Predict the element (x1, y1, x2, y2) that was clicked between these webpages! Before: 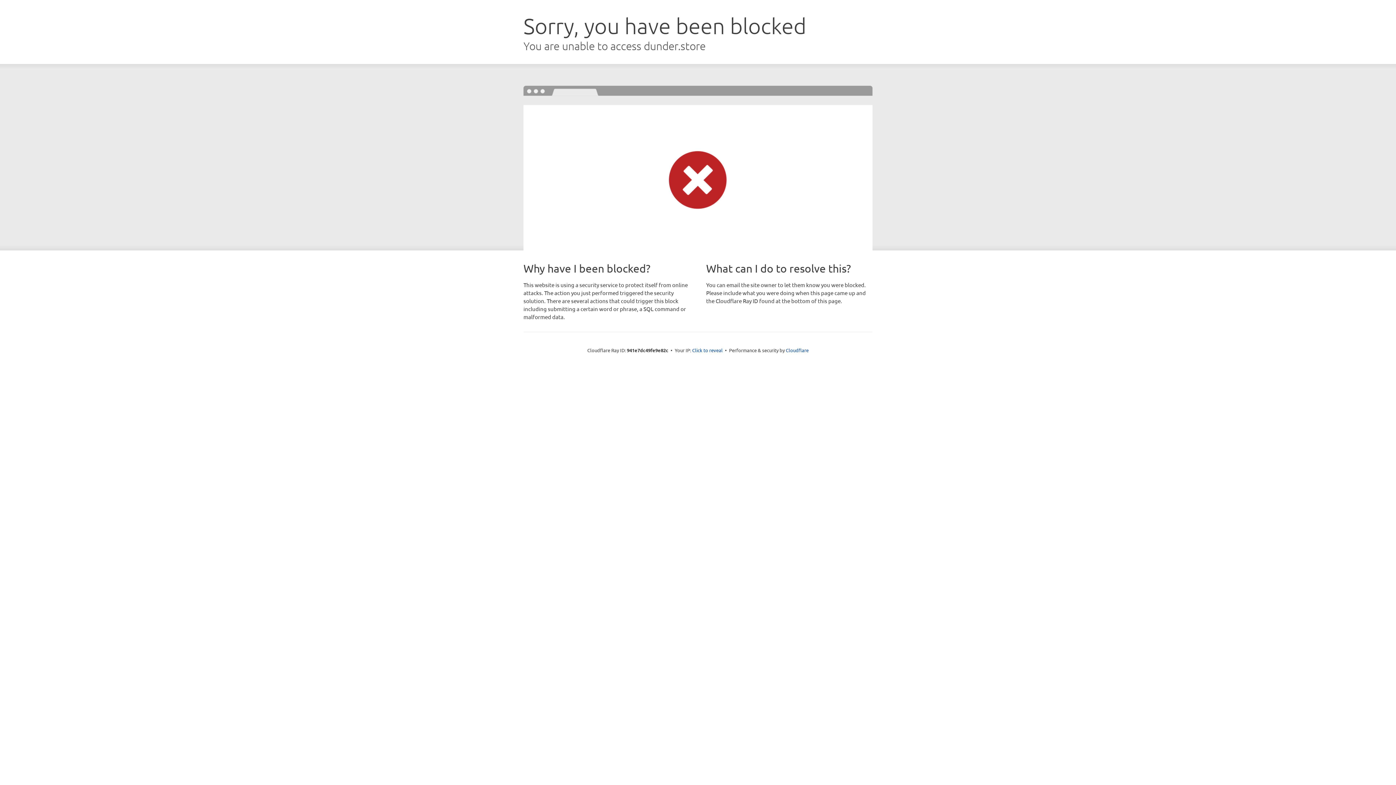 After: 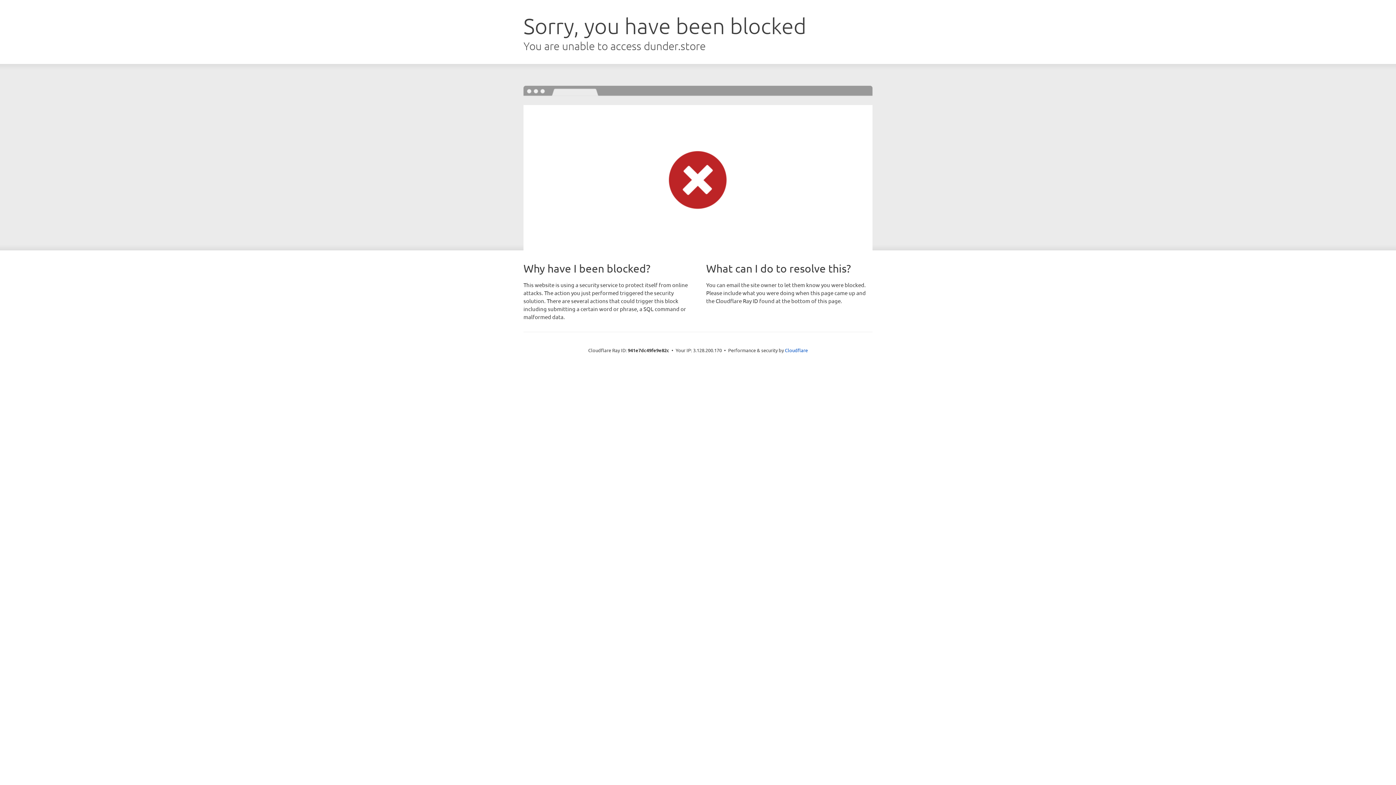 Action: bbox: (692, 346, 722, 353) label: Click to reveal